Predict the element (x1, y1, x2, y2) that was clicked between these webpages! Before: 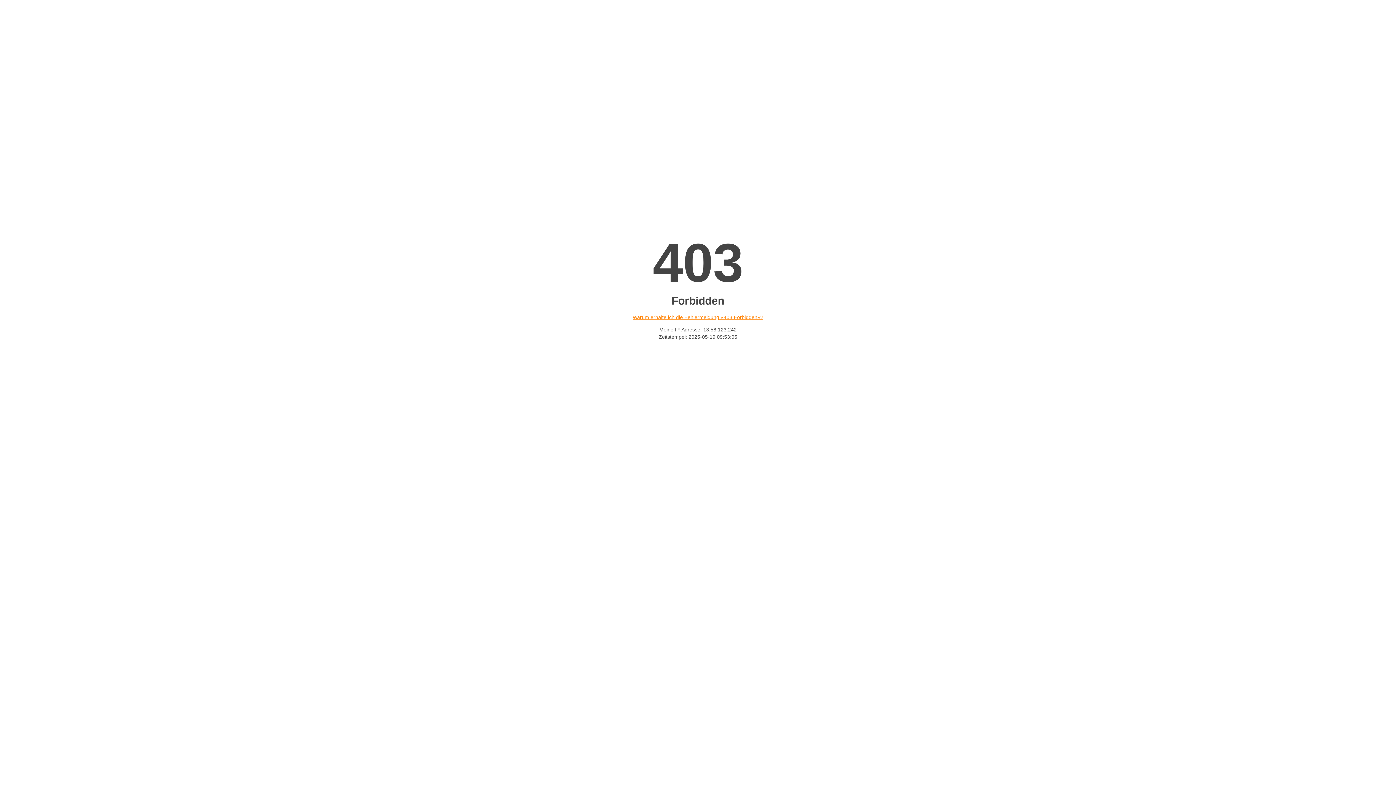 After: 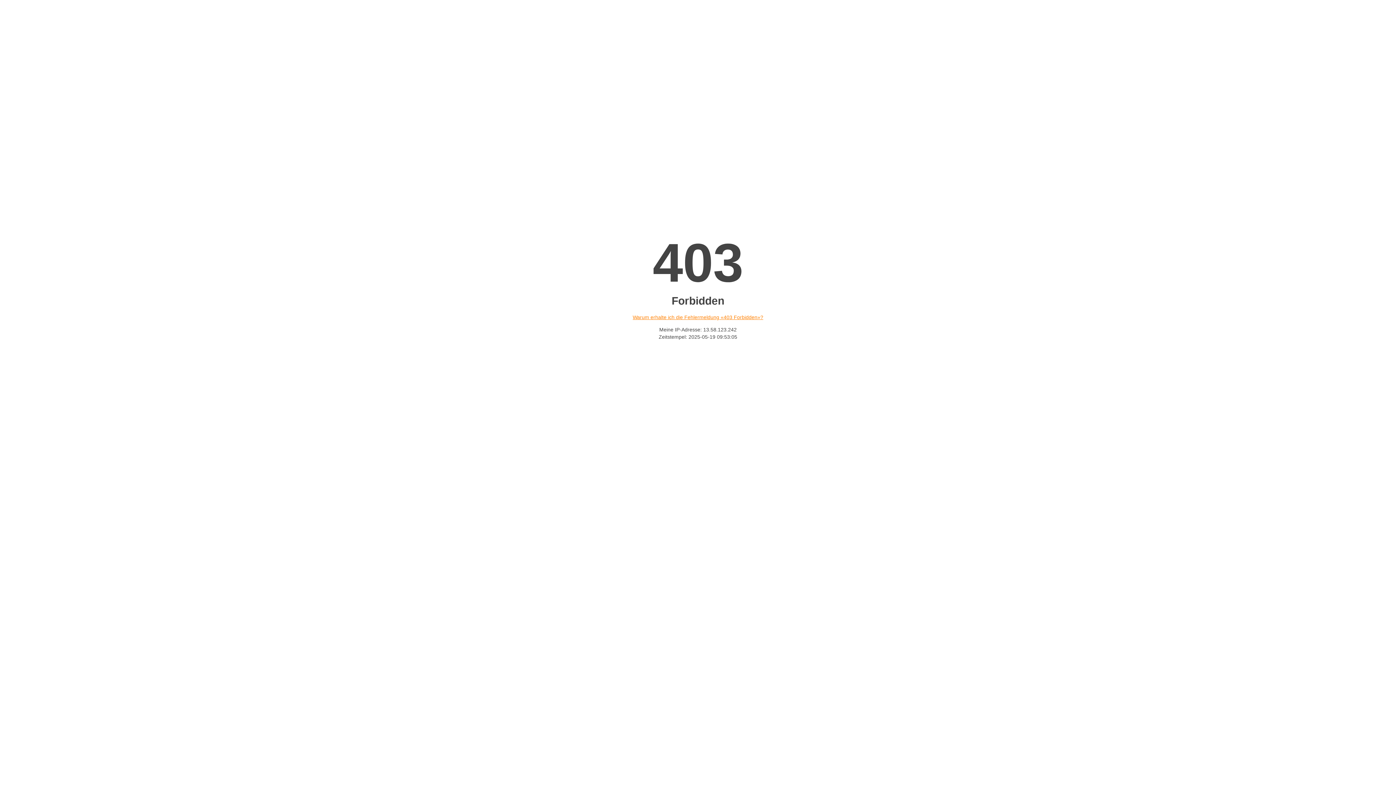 Action: bbox: (632, 314, 763, 320) label: Warum erhalte ich die Fehlermeldung «403 Forbidden»?